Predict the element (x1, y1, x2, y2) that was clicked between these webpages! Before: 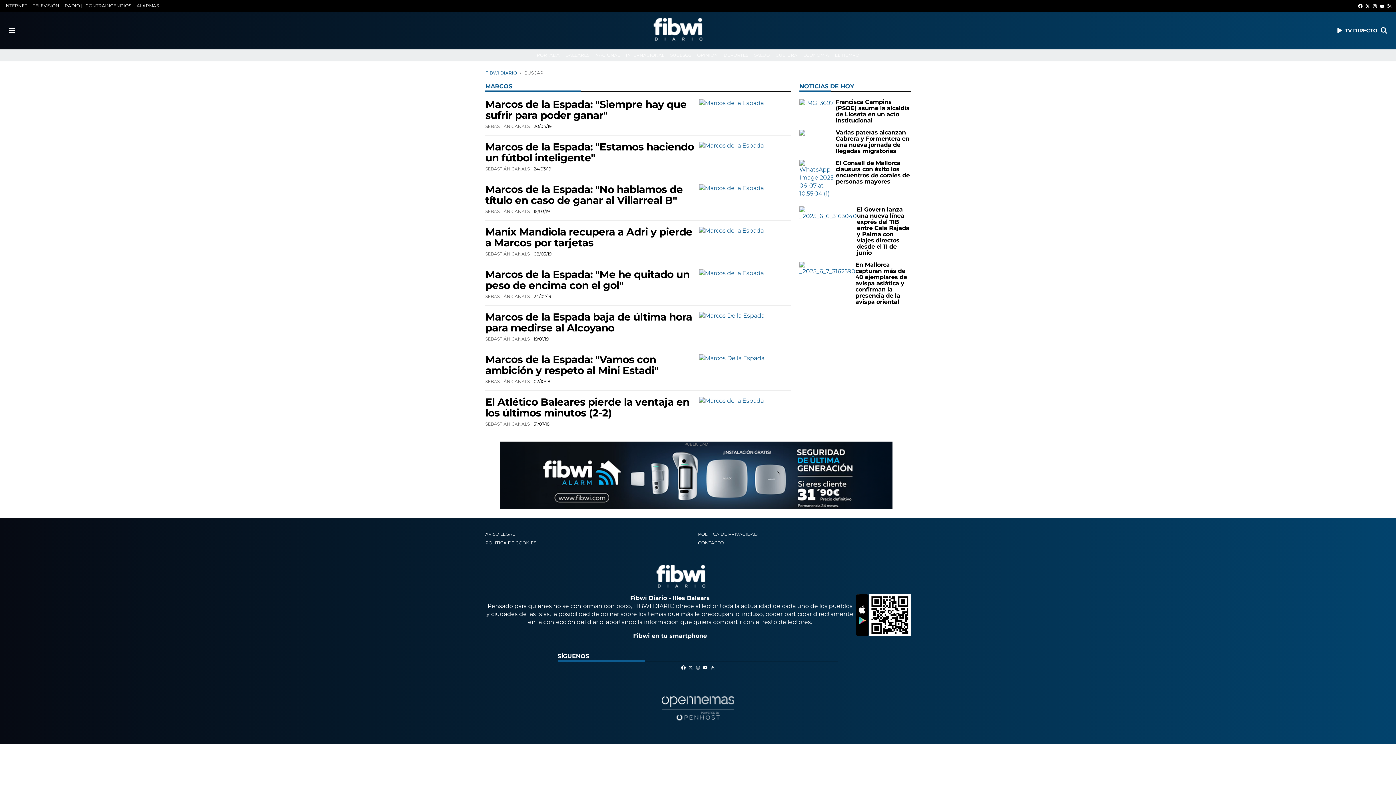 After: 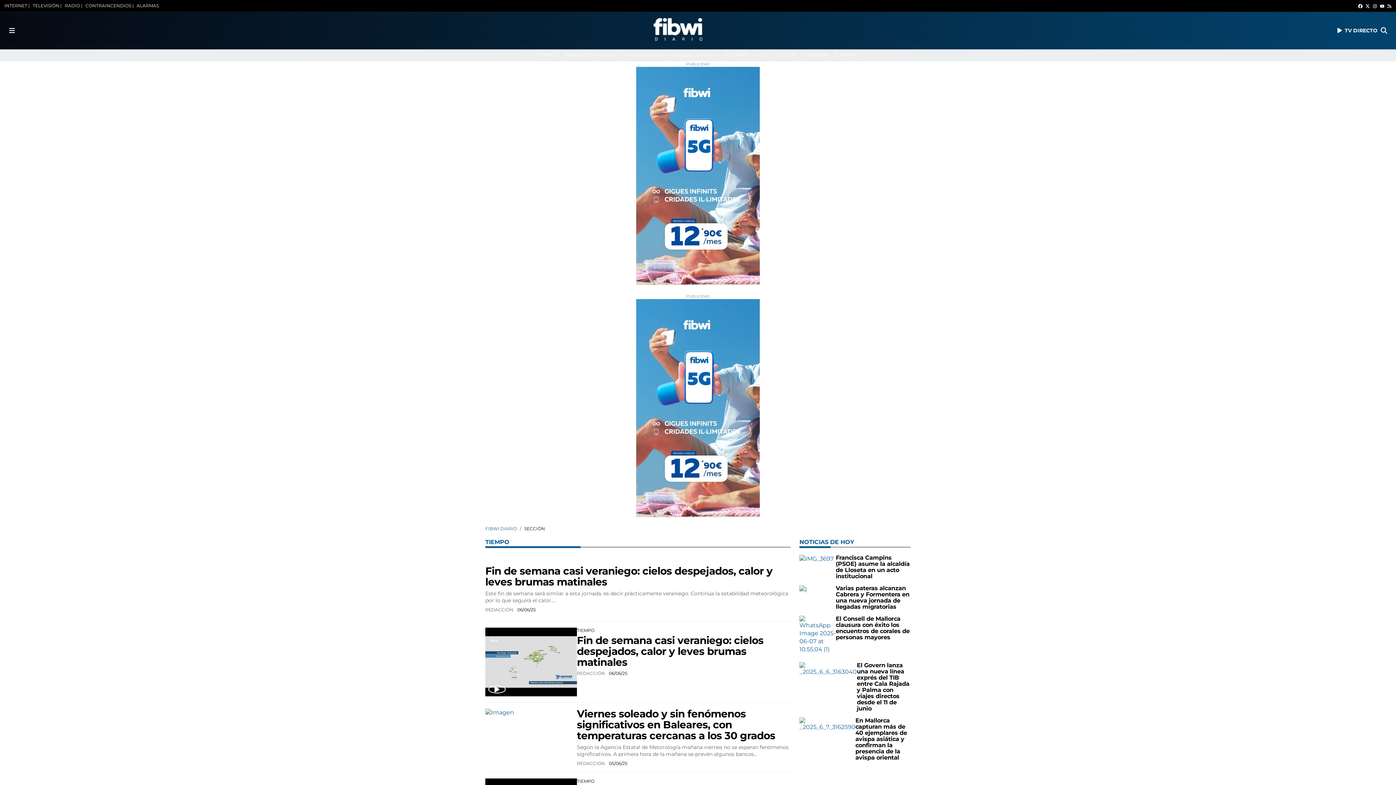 Action: label: EL TIEMPO bbox: (832, 49, 862, 61)